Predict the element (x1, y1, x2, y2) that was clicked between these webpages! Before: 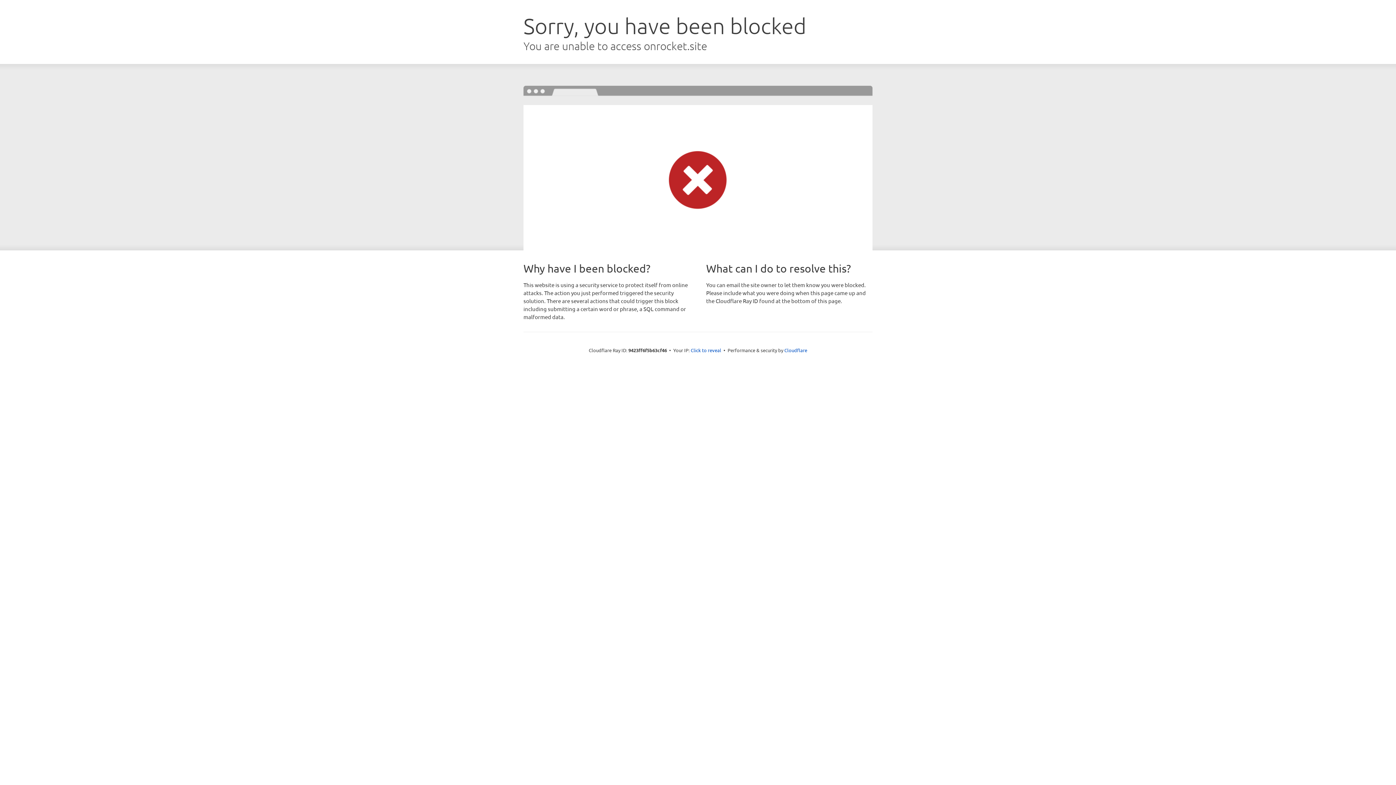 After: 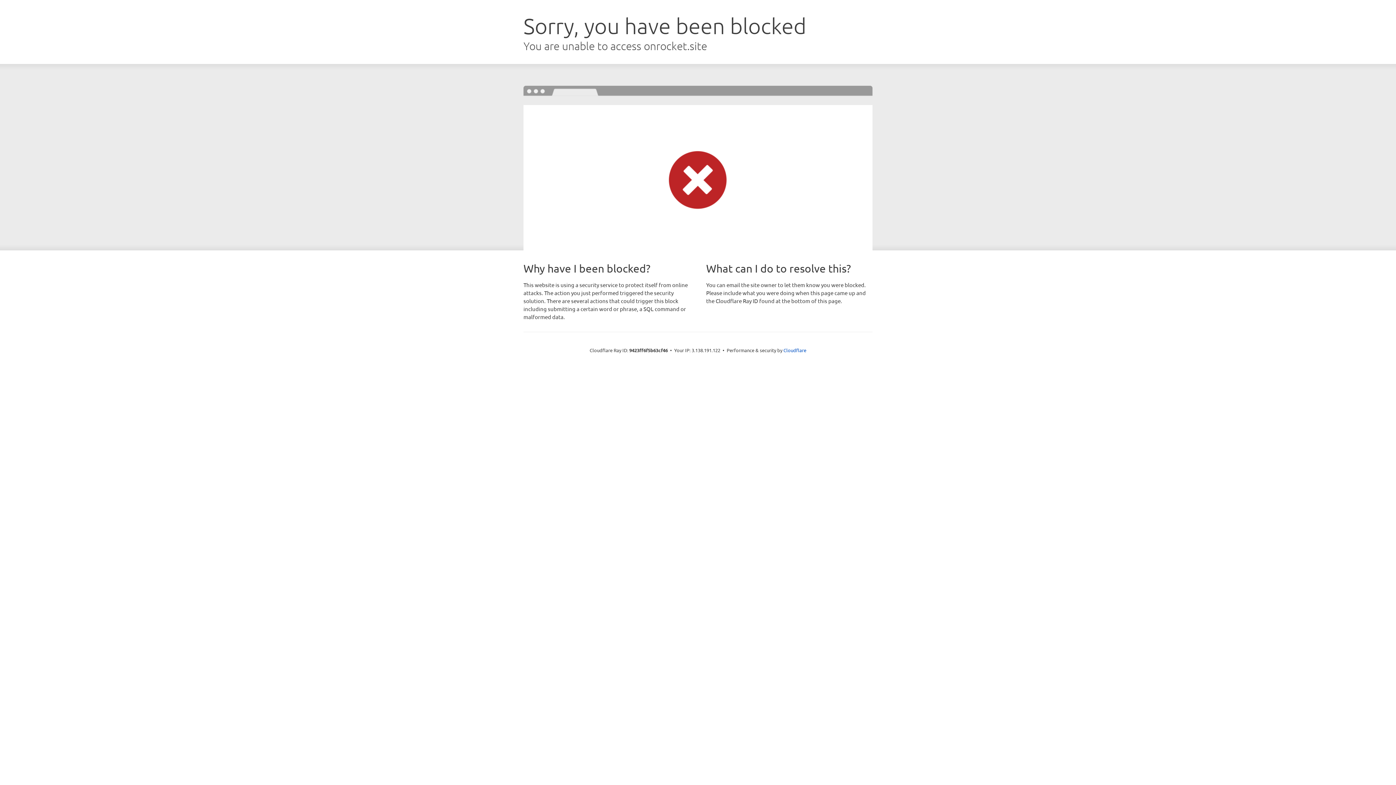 Action: bbox: (690, 346, 721, 353) label: Click to reveal